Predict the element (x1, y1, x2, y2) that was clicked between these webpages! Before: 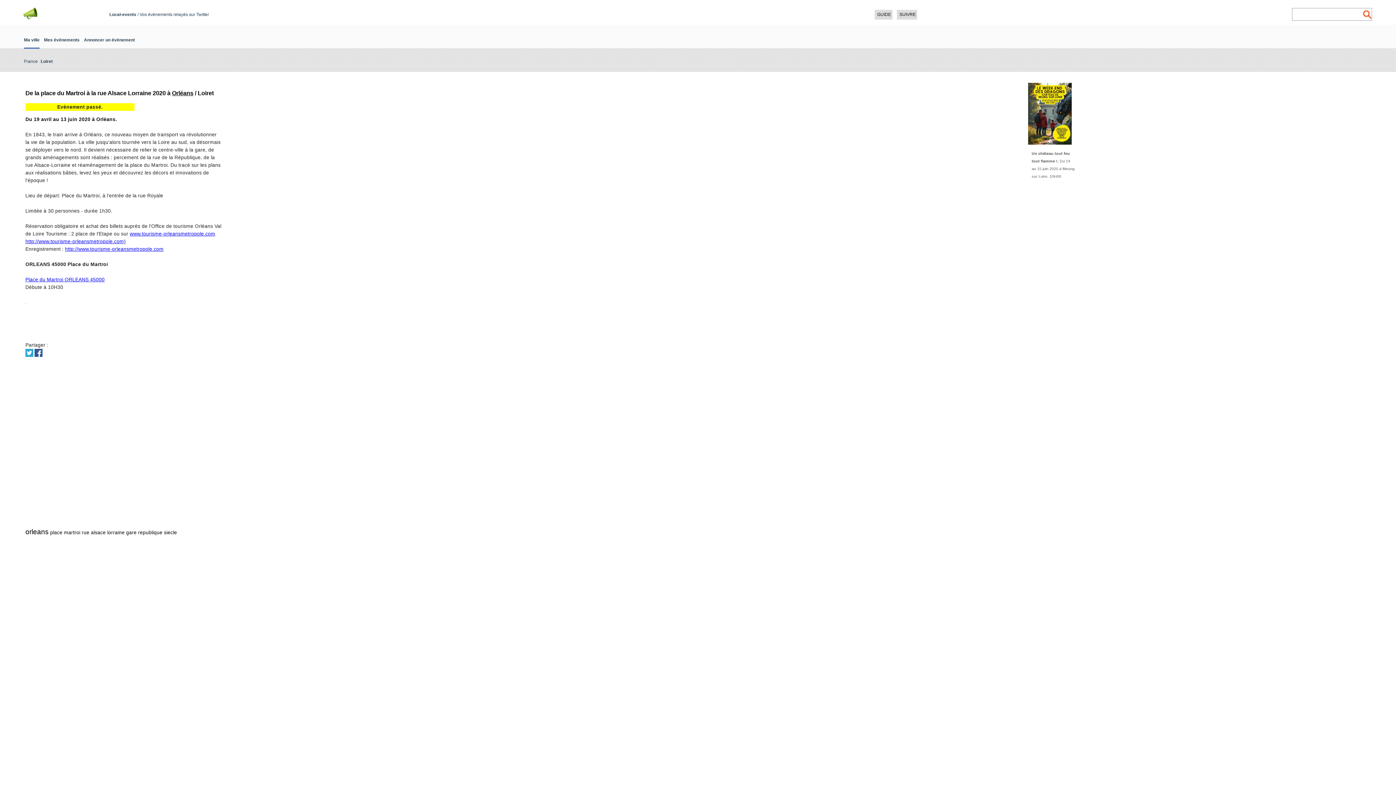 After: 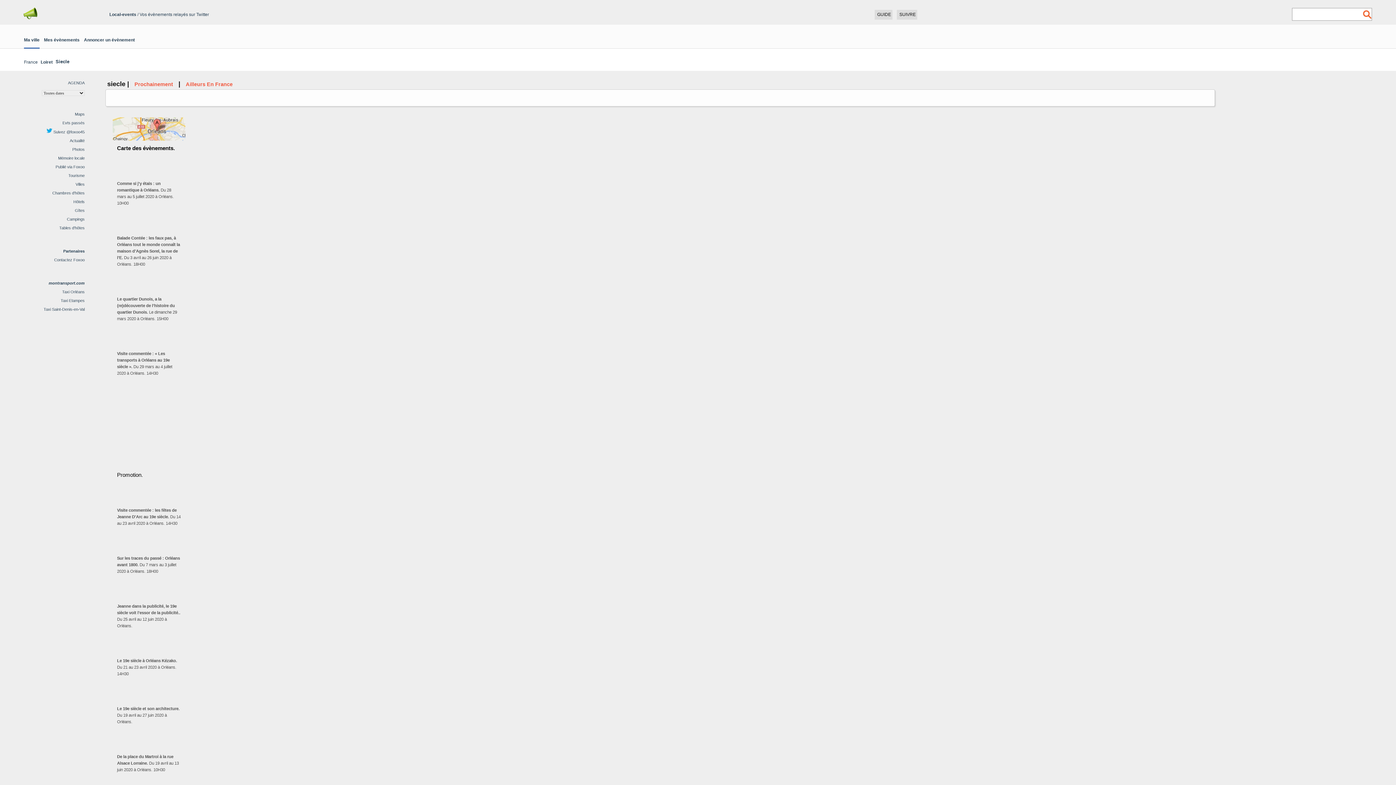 Action: label: siecle bbox: (164, 530, 177, 535)